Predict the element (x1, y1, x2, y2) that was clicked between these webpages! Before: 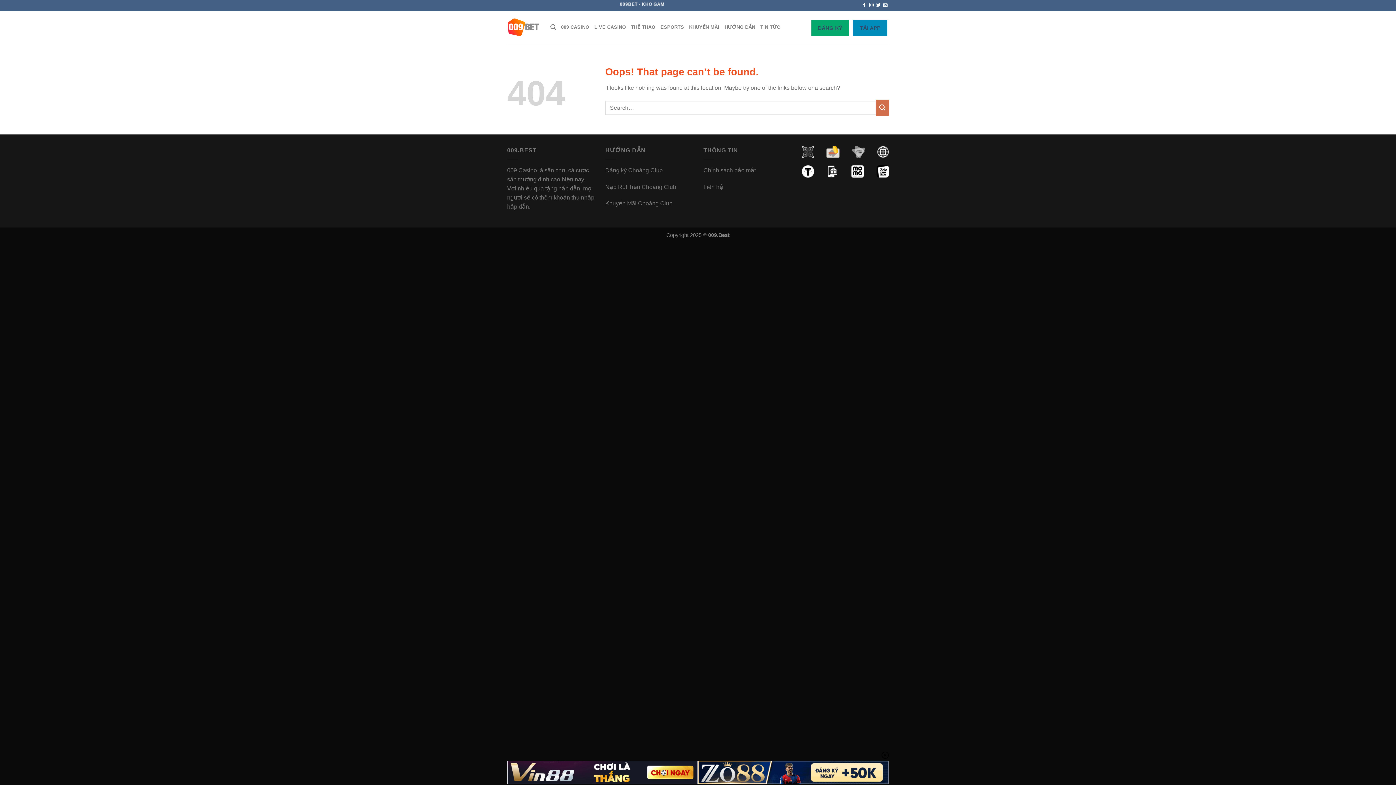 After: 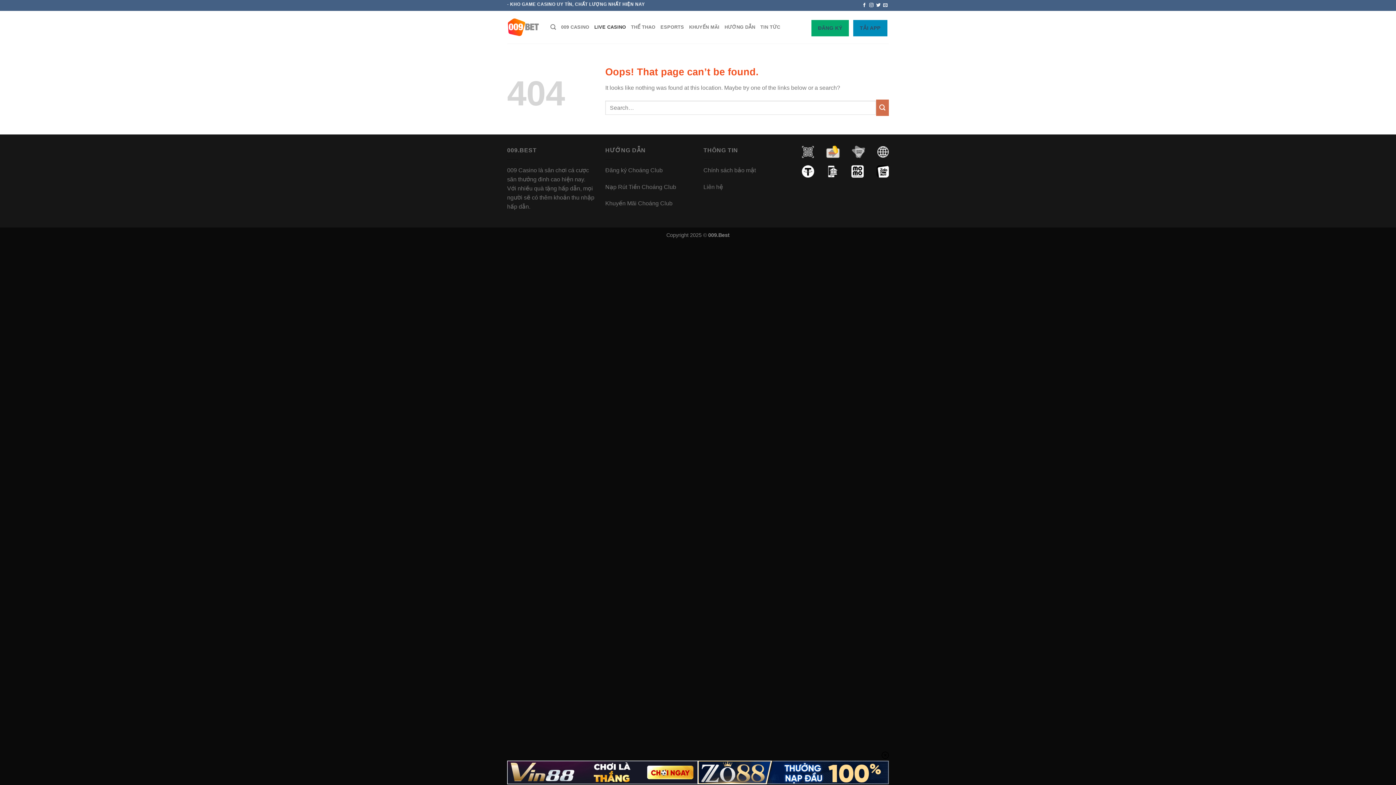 Action: label: LIVE CASINO bbox: (594, 20, 626, 34)